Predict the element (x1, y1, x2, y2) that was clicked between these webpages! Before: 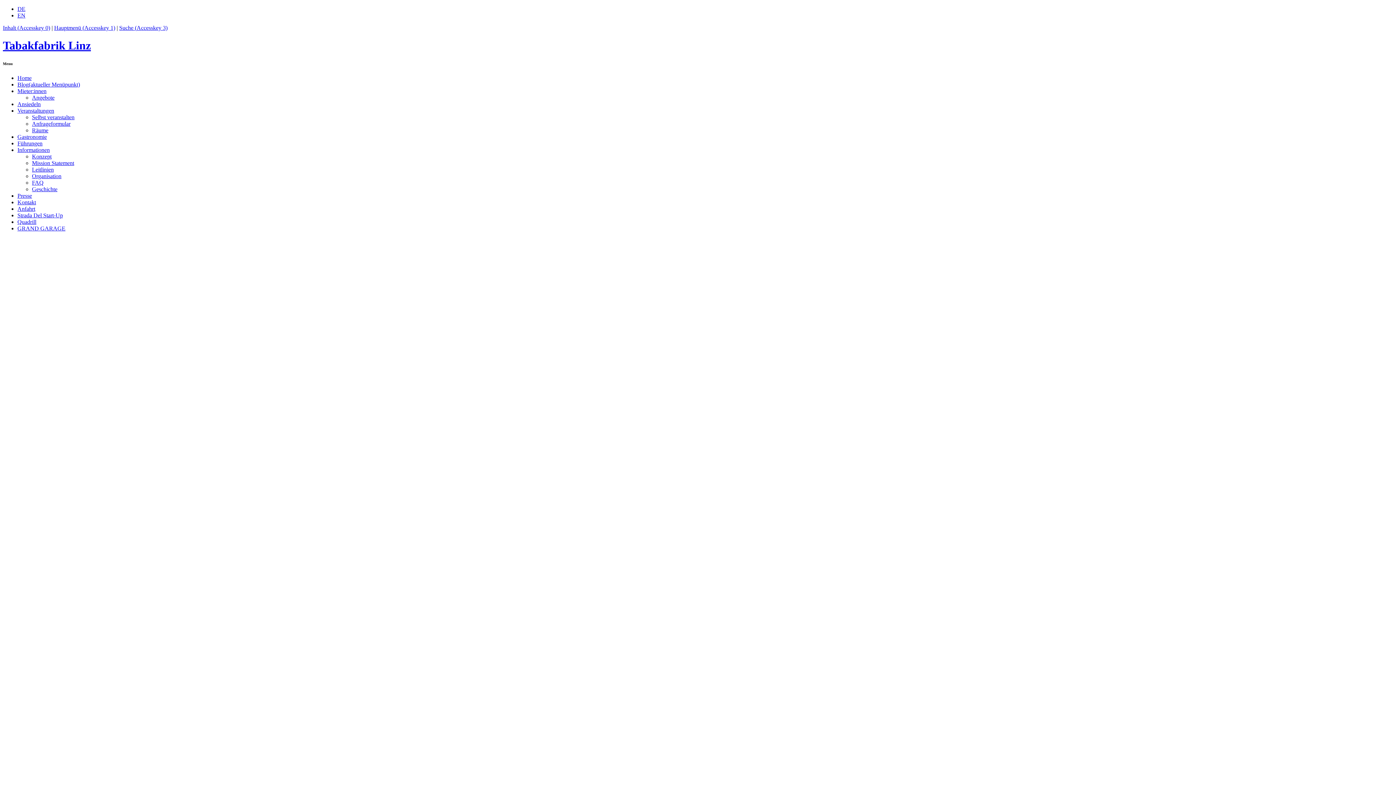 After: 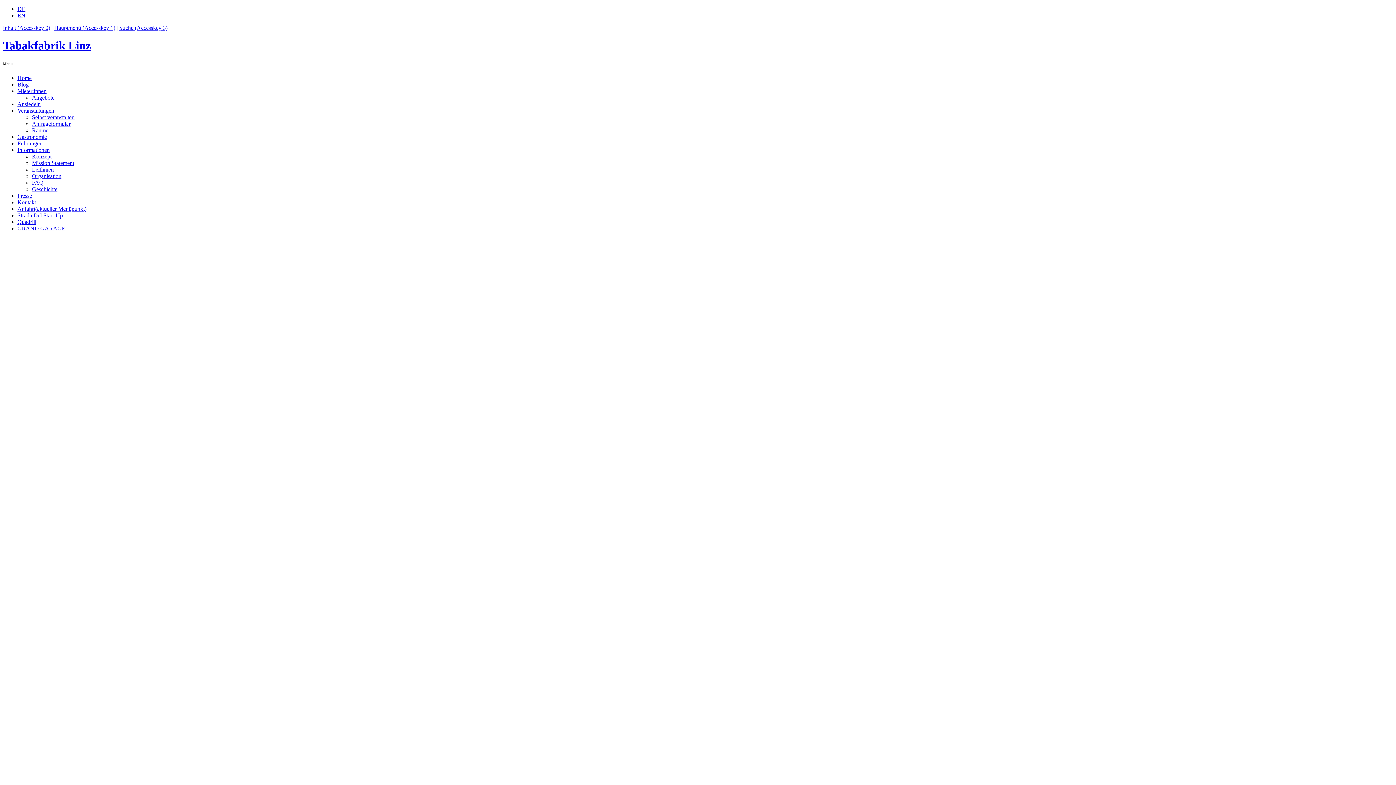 Action: label: Anfahrt bbox: (17, 205, 35, 212)